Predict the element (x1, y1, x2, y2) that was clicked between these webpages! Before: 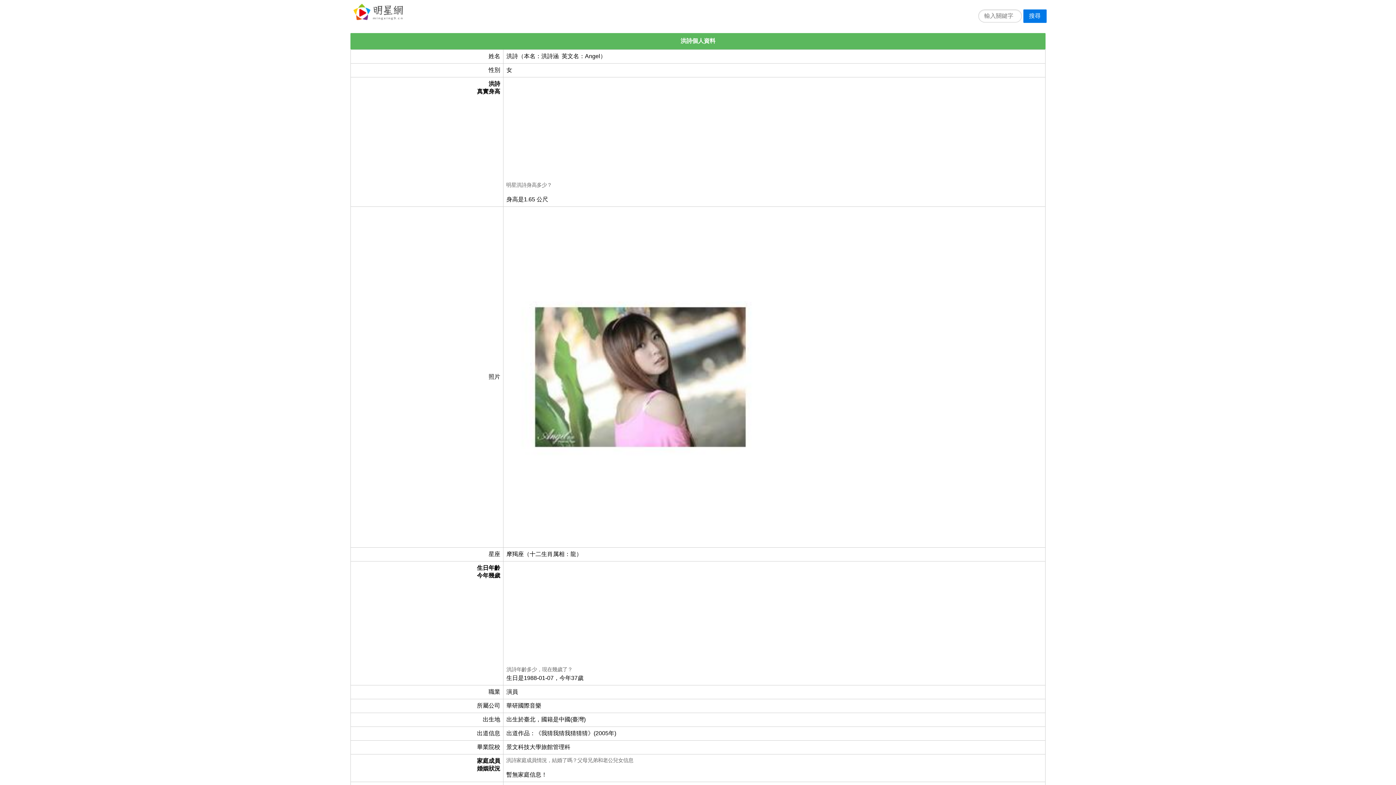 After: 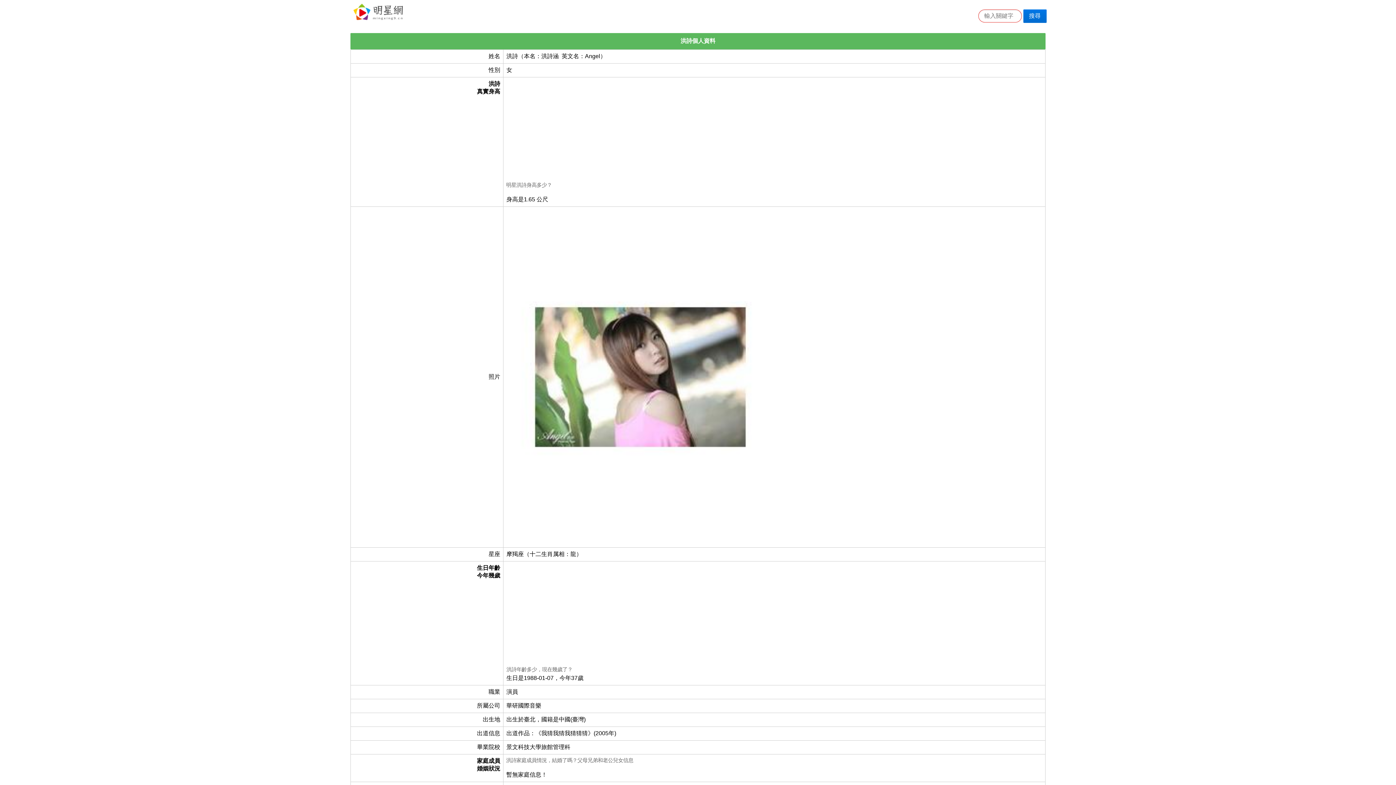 Action: bbox: (1023, 9, 1046, 22) label: 搜尋